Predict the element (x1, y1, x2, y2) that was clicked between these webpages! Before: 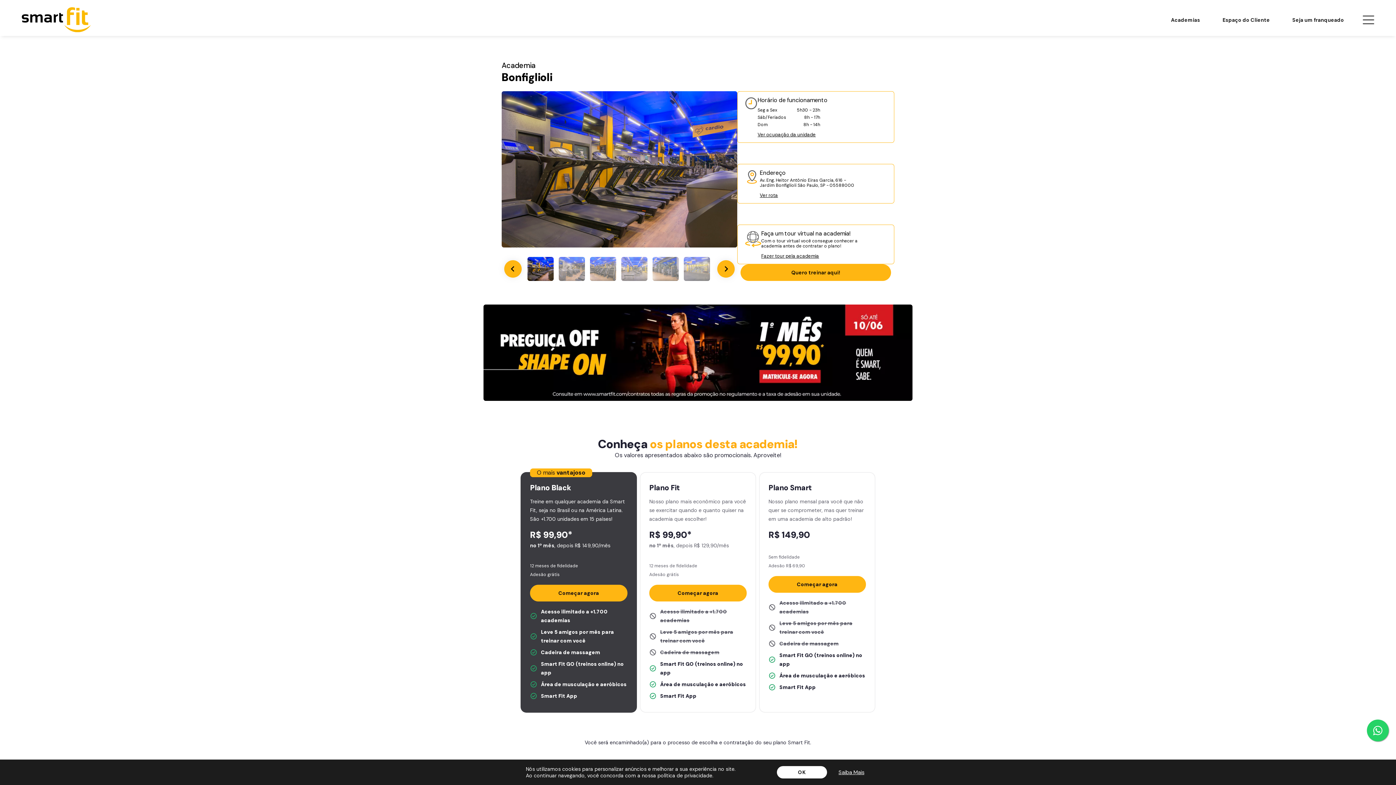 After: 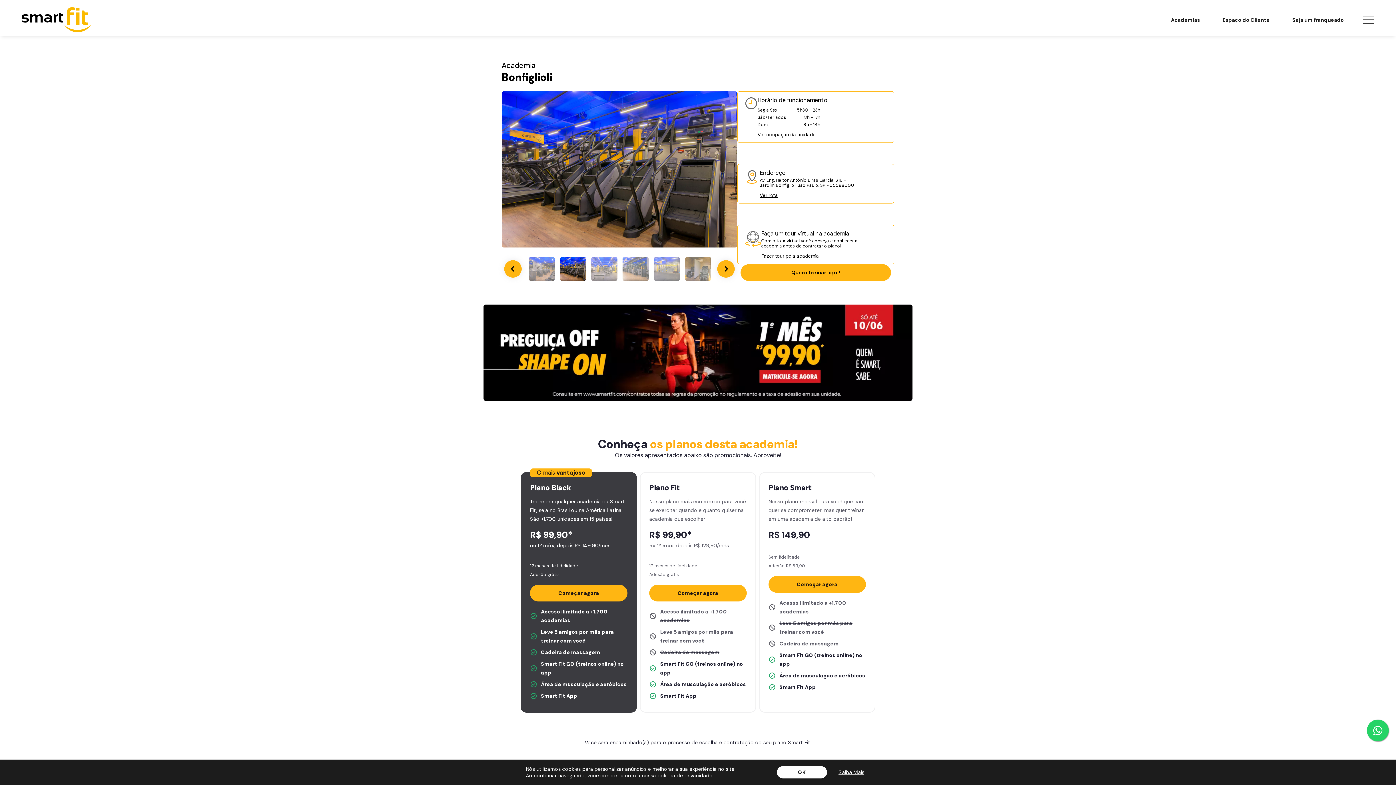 Action: bbox: (590, 257, 616, 281) label: Go to slide 3